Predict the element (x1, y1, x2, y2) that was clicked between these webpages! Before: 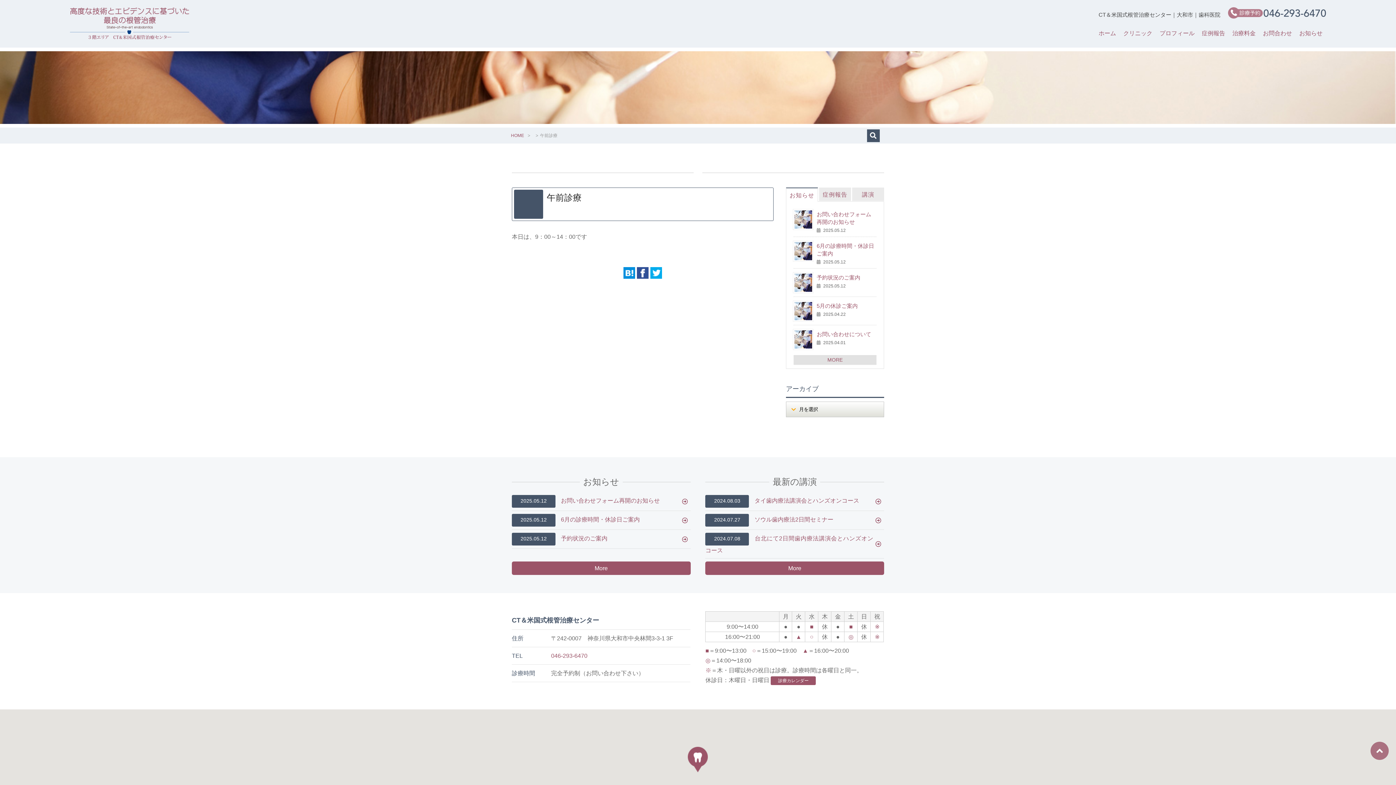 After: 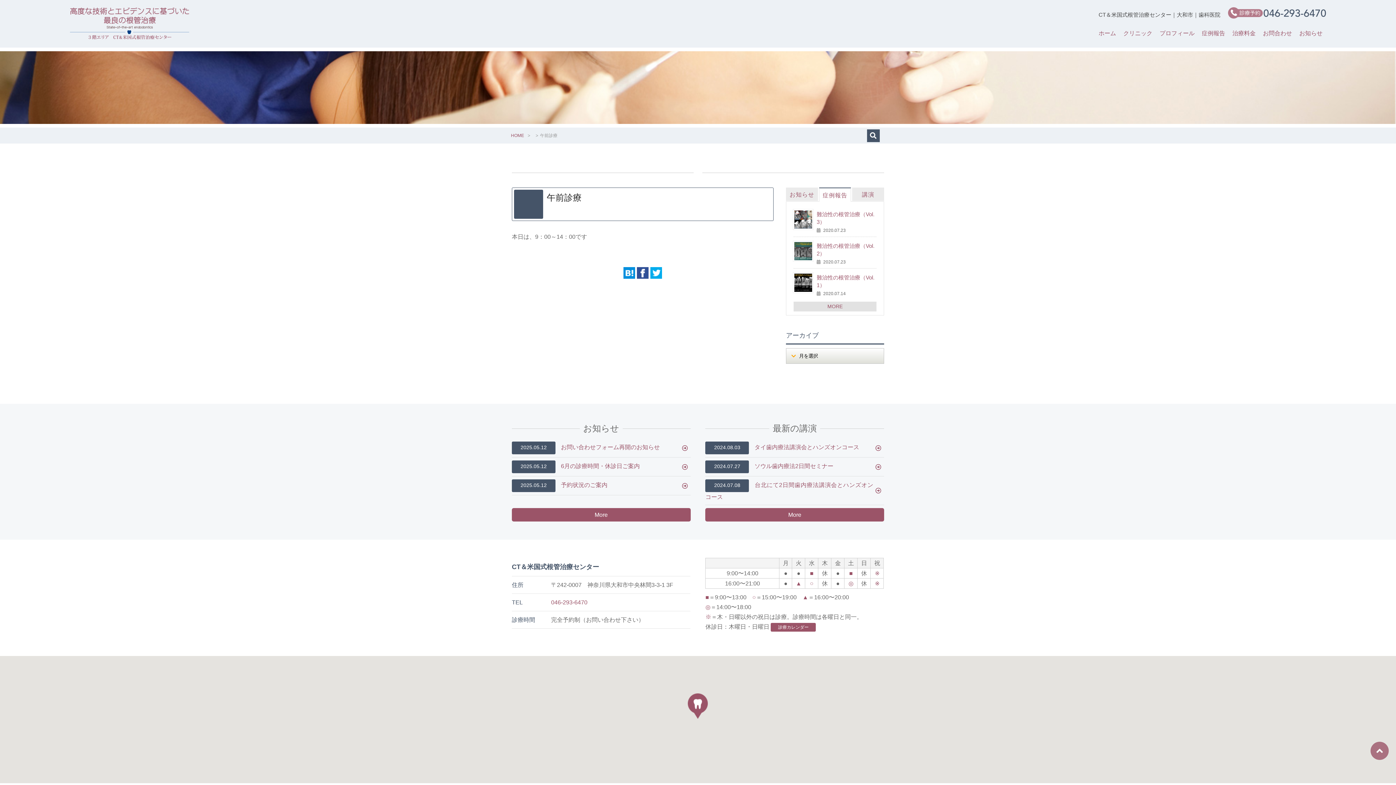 Action: bbox: (819, 187, 851, 201) label: 症例報告